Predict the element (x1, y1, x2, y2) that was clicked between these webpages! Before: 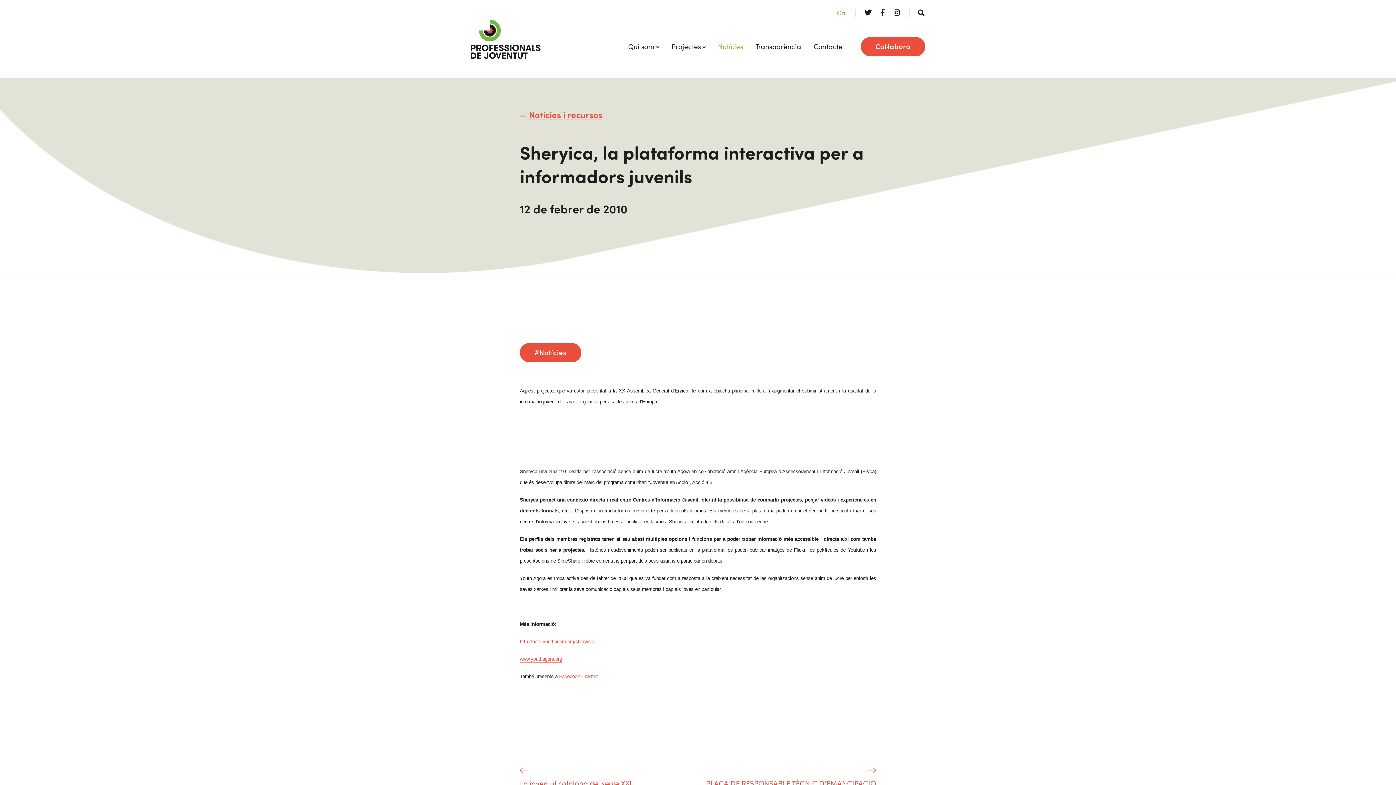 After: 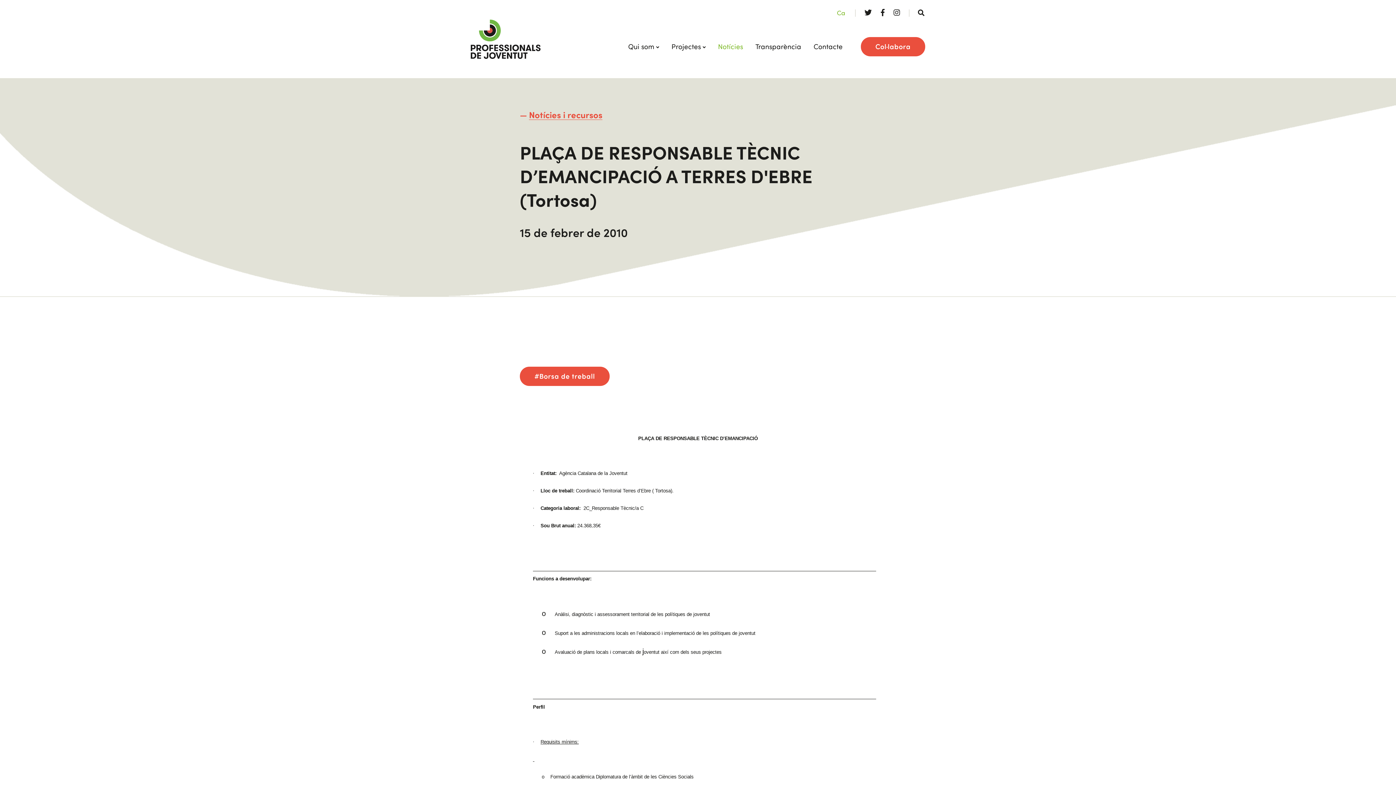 Action: bbox: (701, 767, 876, 798) label: Next: 
Next post:
PLAÇA DE RESPONSABLE TÈCNIC D’EMANCIPACIÓ A TERRES D'EBRE (Tortosa)